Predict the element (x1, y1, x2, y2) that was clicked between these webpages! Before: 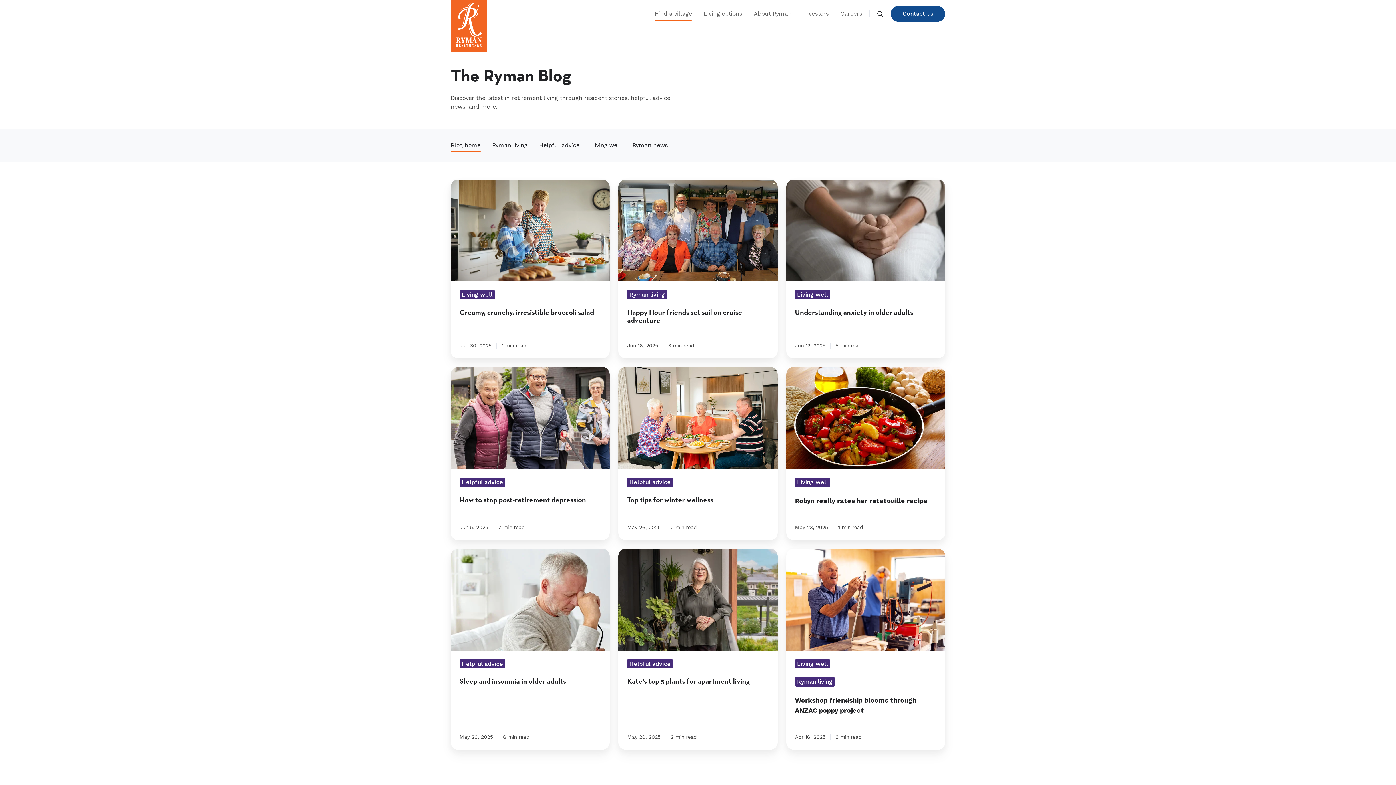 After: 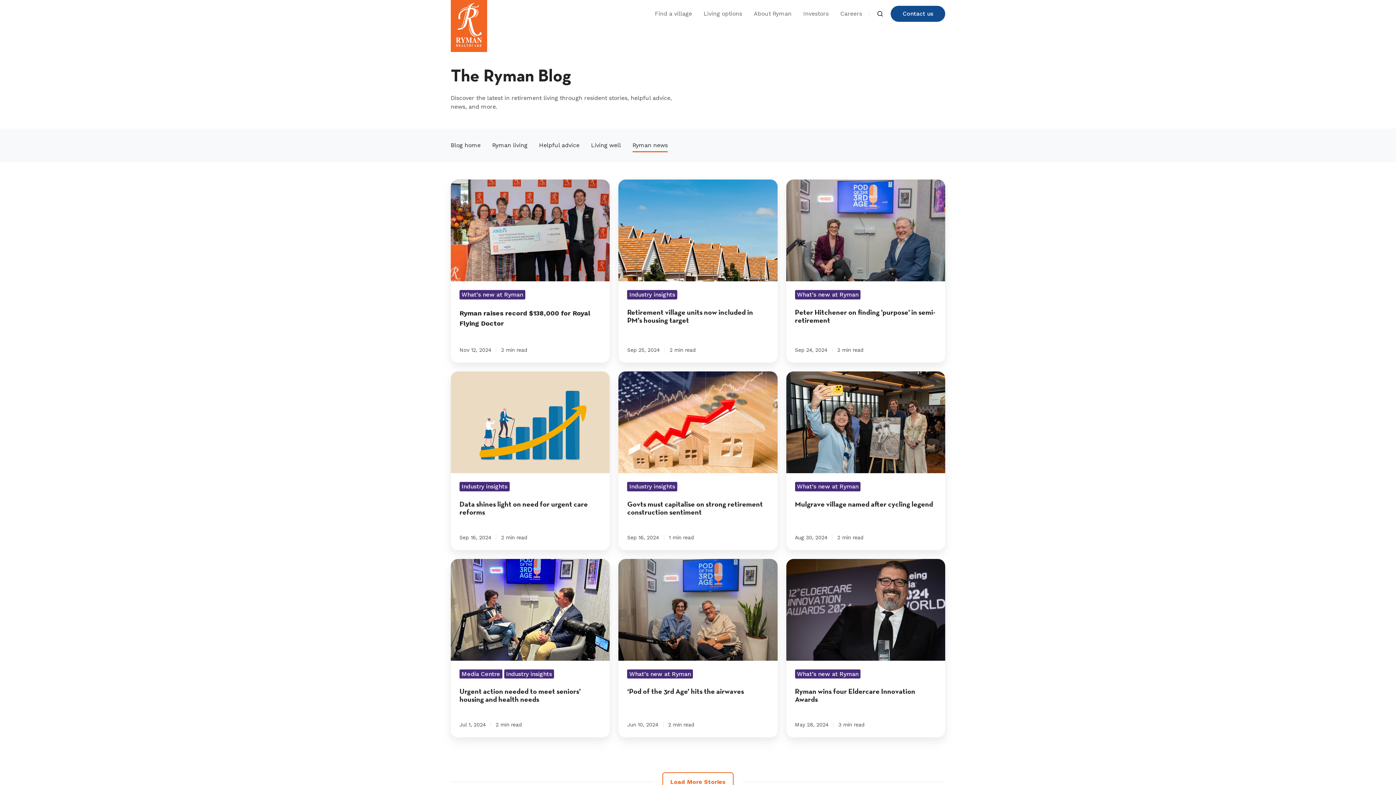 Action: label: Ryman news bbox: (632, 138, 668, 152)